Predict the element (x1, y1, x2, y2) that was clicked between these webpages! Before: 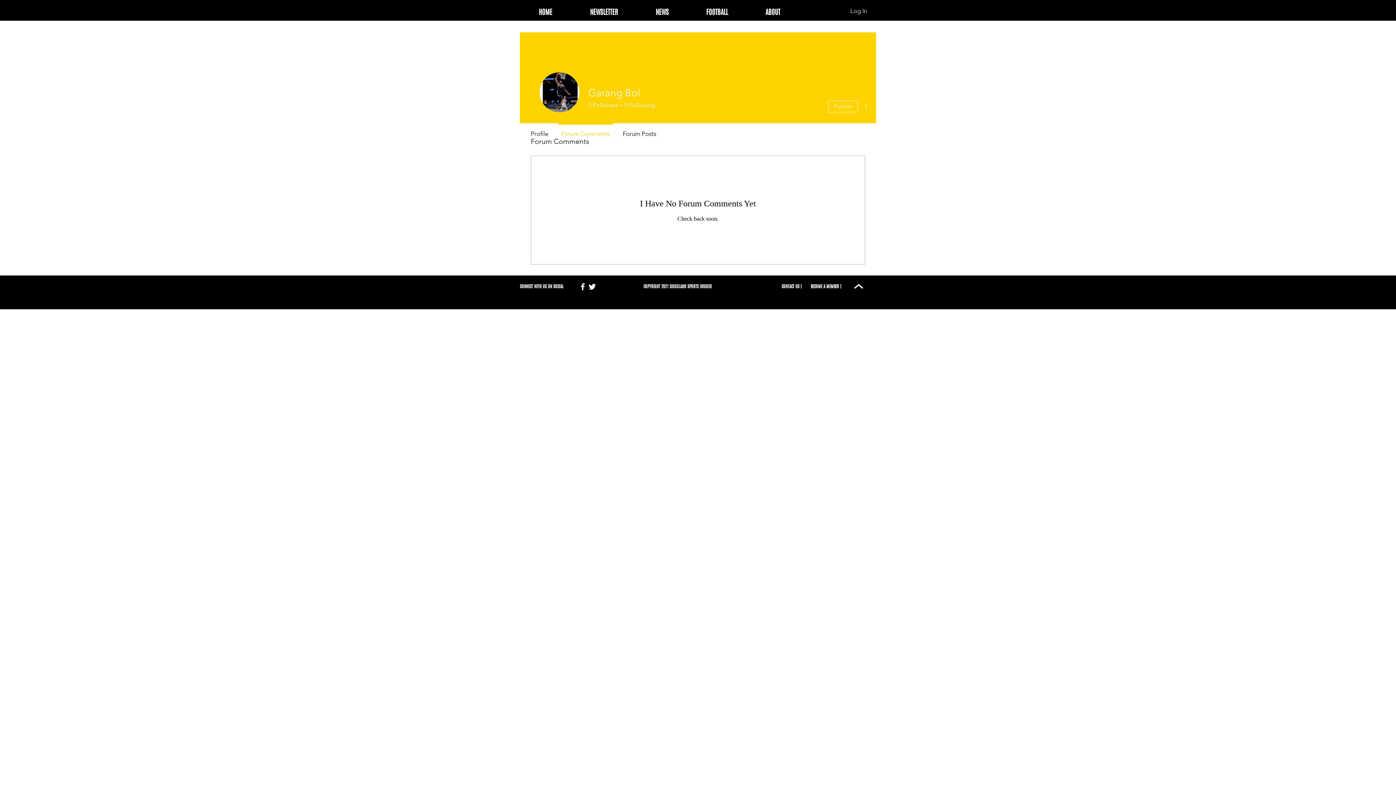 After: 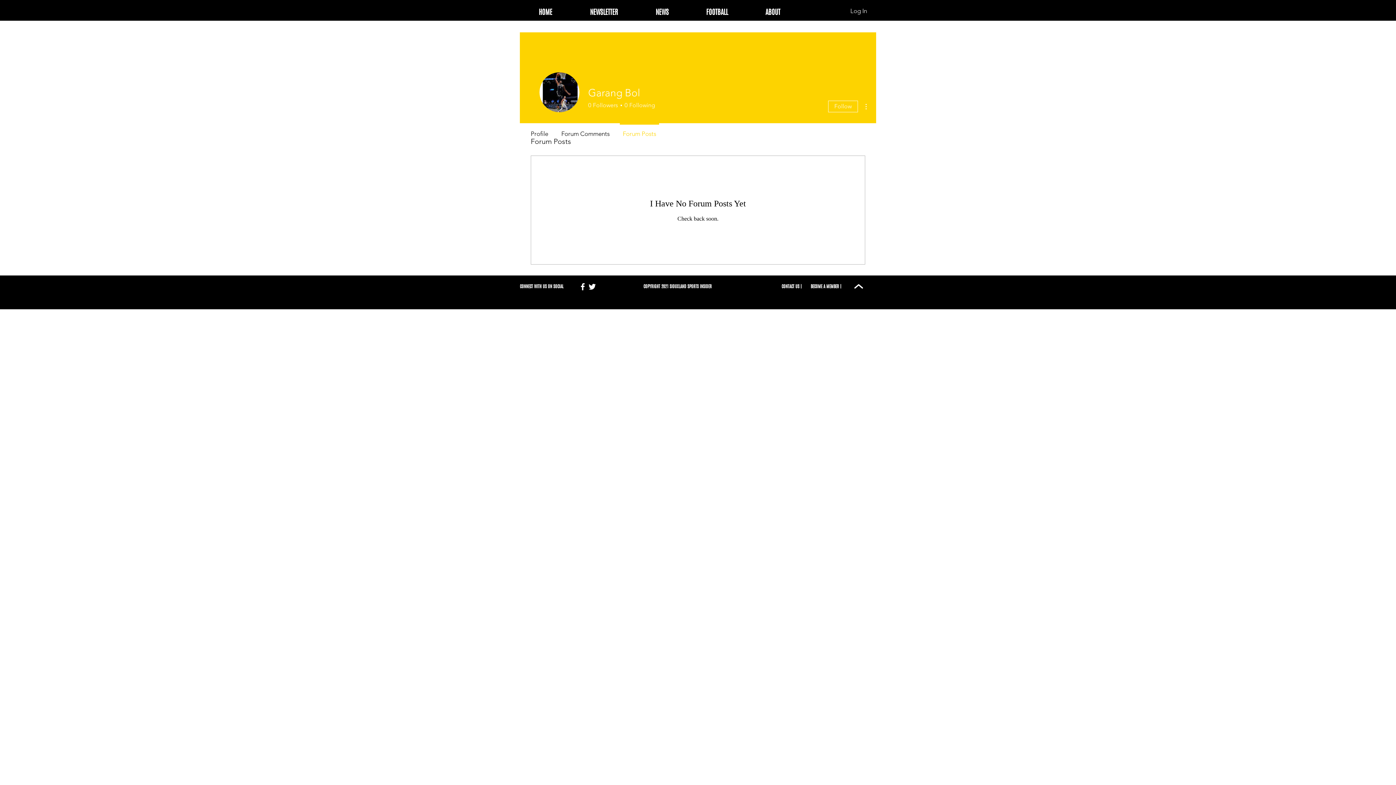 Action: bbox: (616, 123, 662, 137) label: Forum Posts